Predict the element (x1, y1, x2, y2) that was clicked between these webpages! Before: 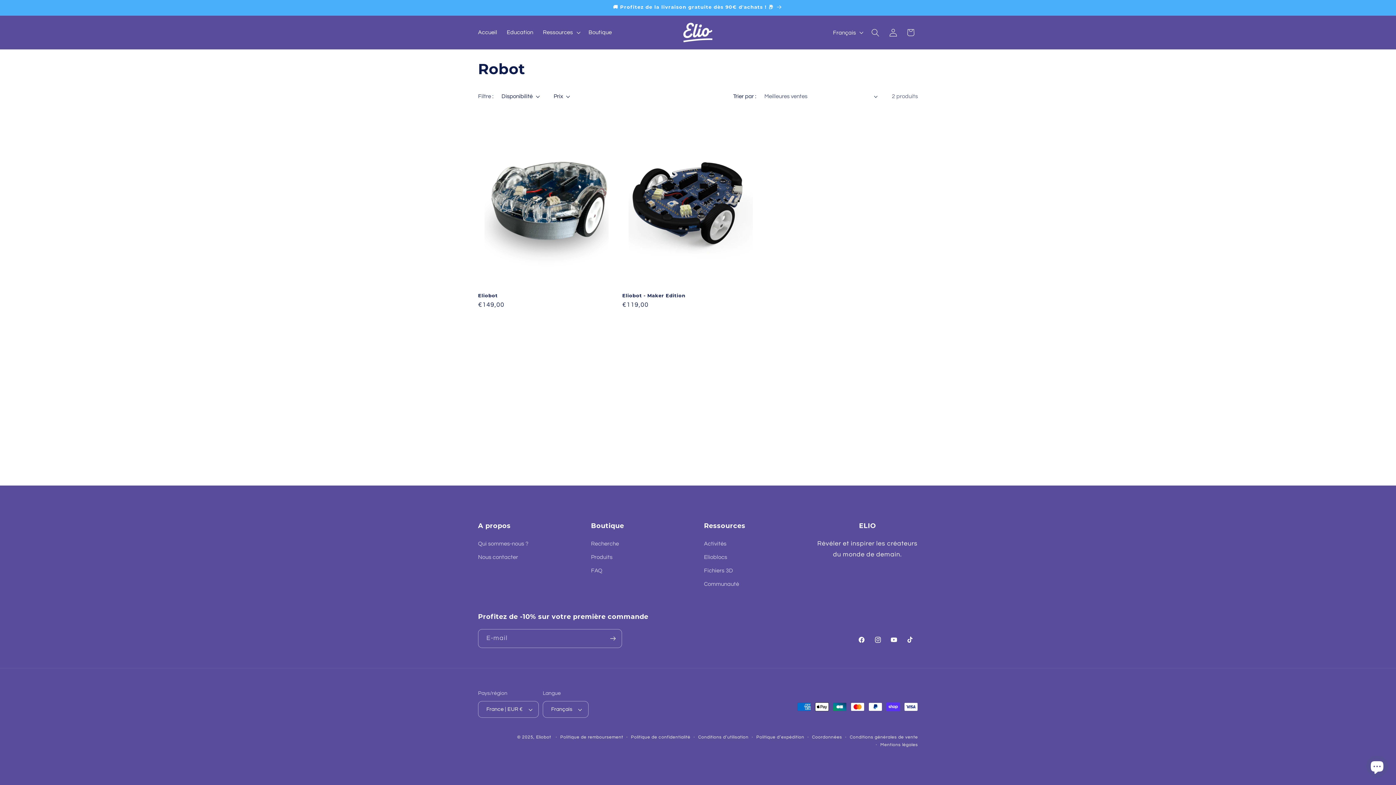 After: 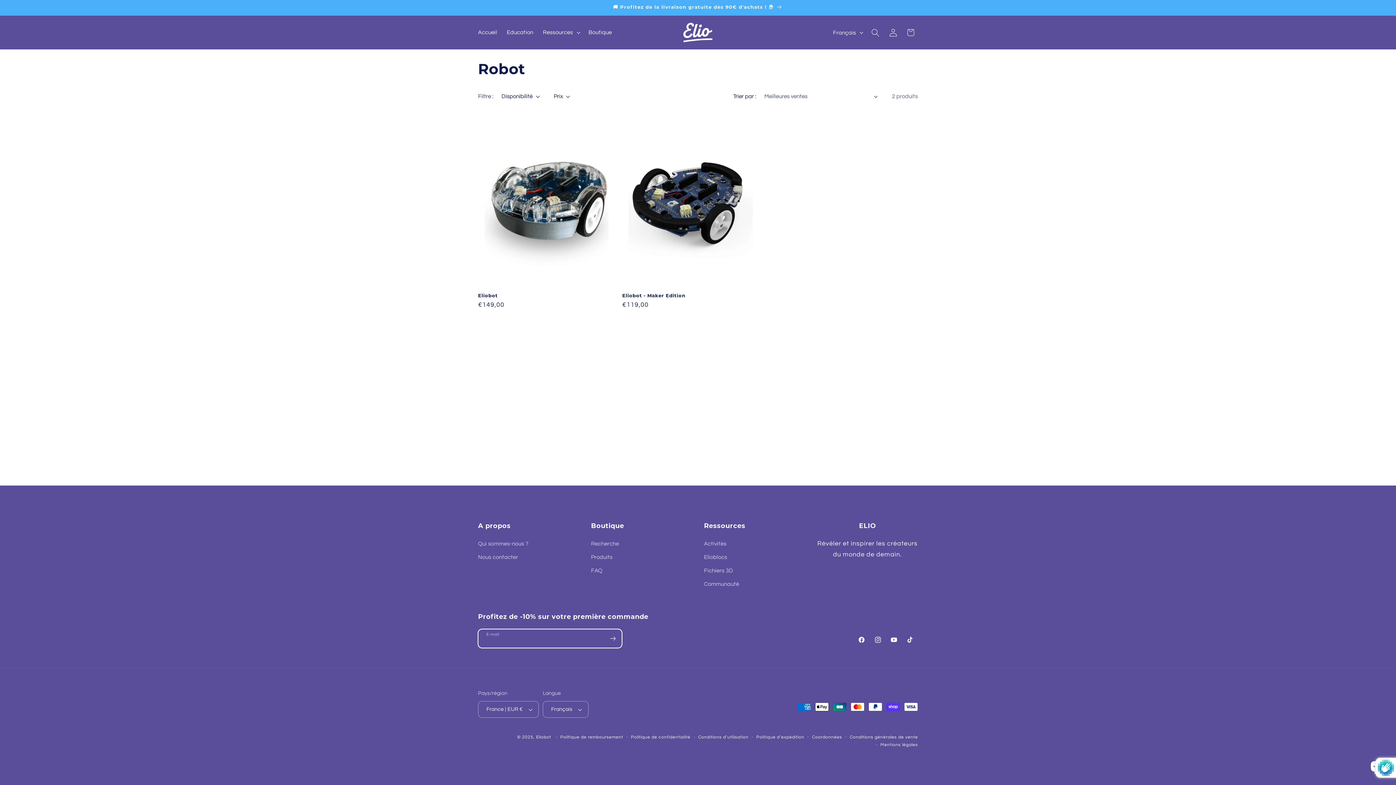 Action: label: S'inscrire bbox: (604, 629, 621, 648)